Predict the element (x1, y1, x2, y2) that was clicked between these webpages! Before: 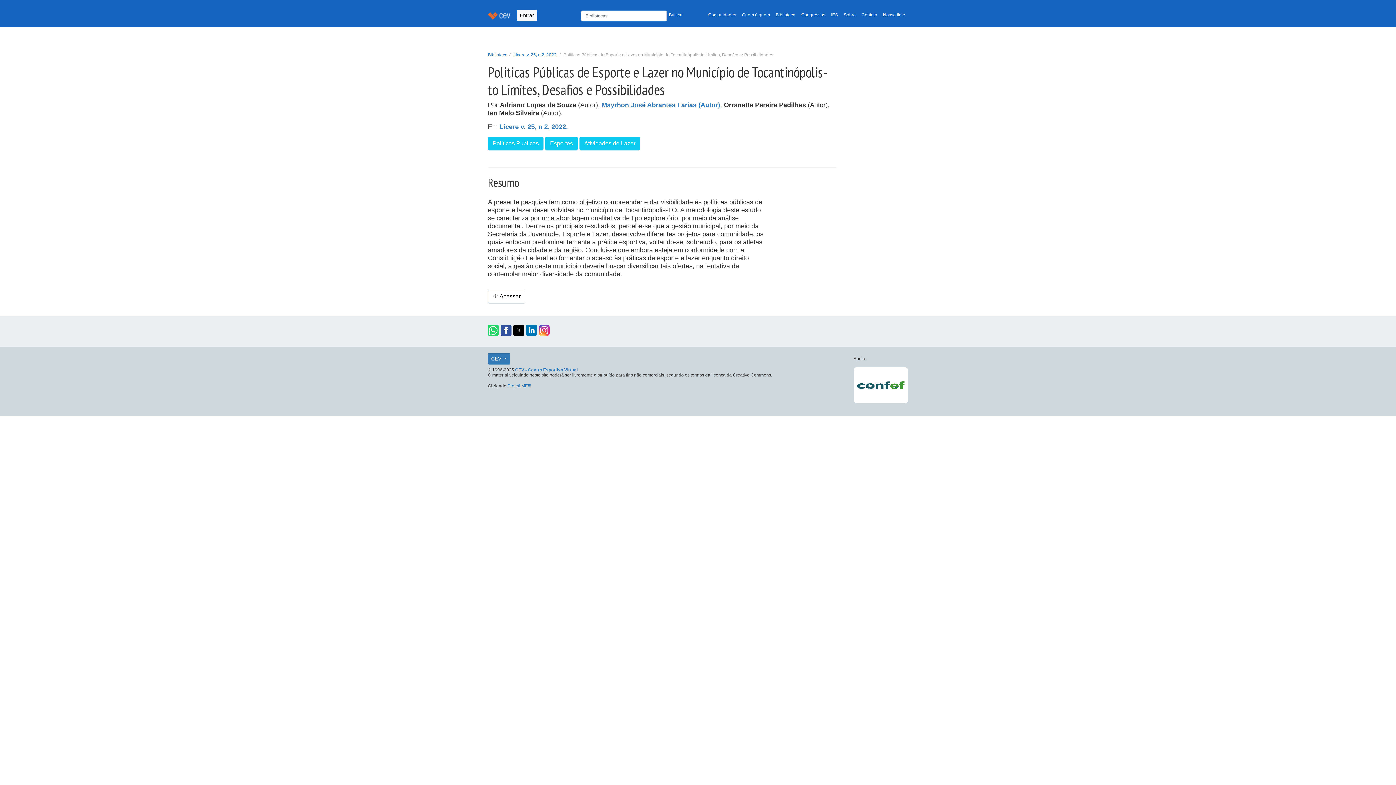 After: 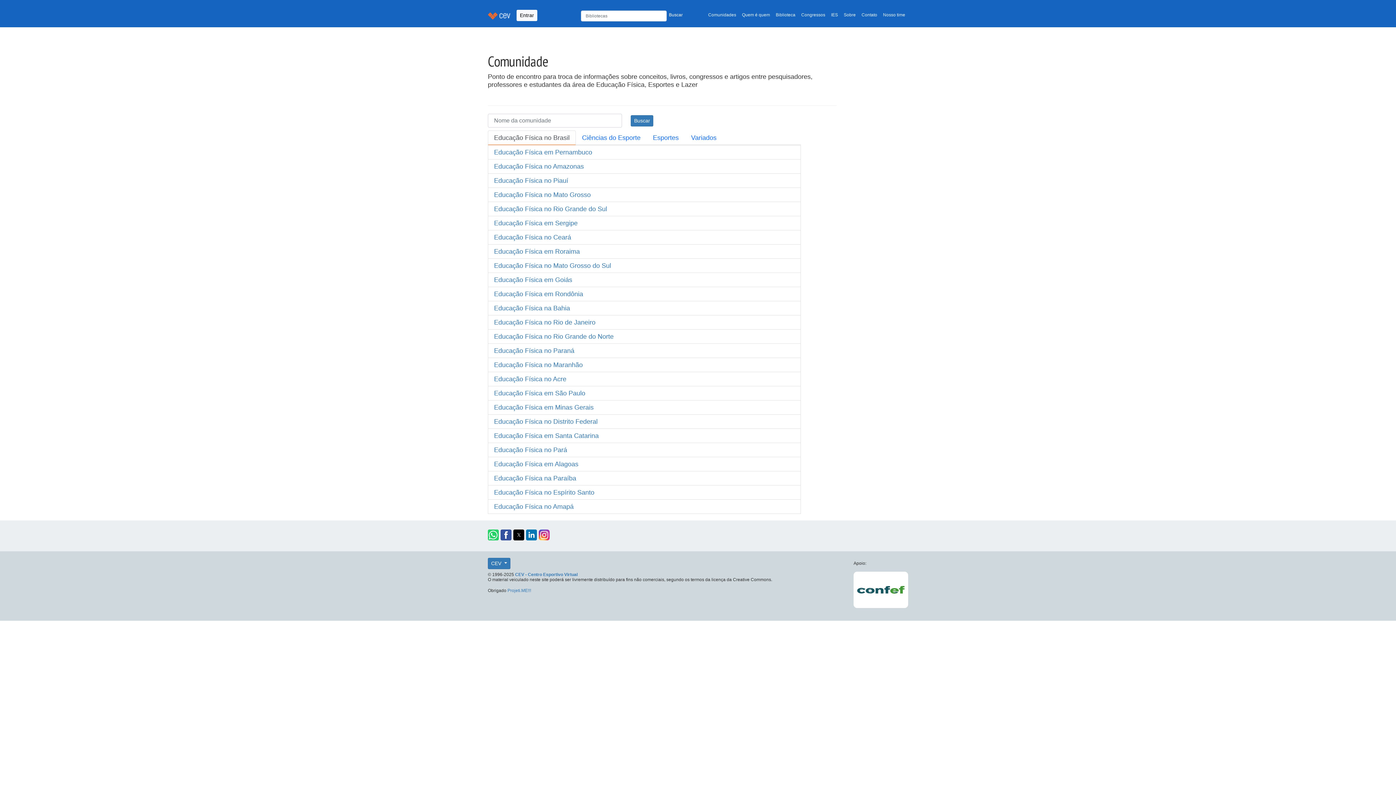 Action: bbox: (705, 9, 739, 20) label: Comunidades